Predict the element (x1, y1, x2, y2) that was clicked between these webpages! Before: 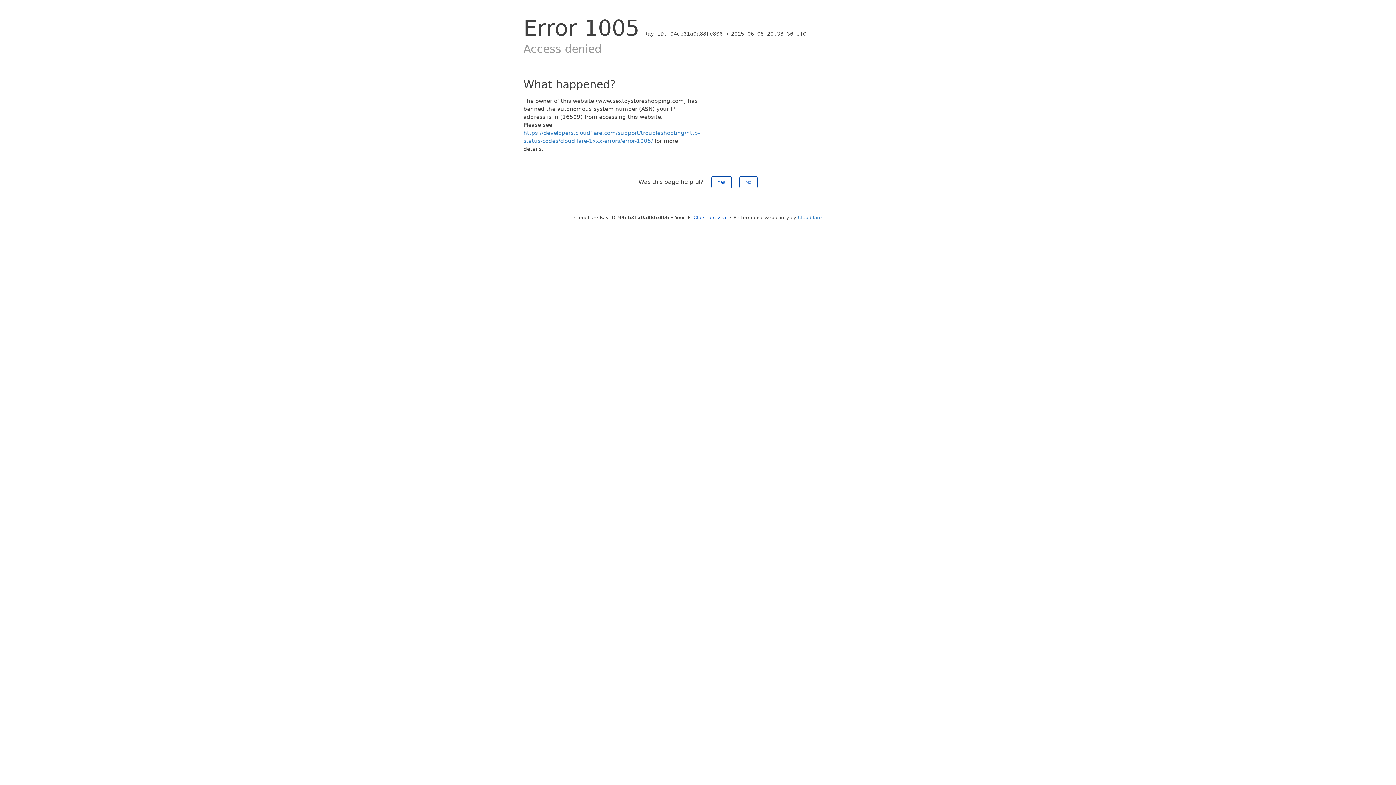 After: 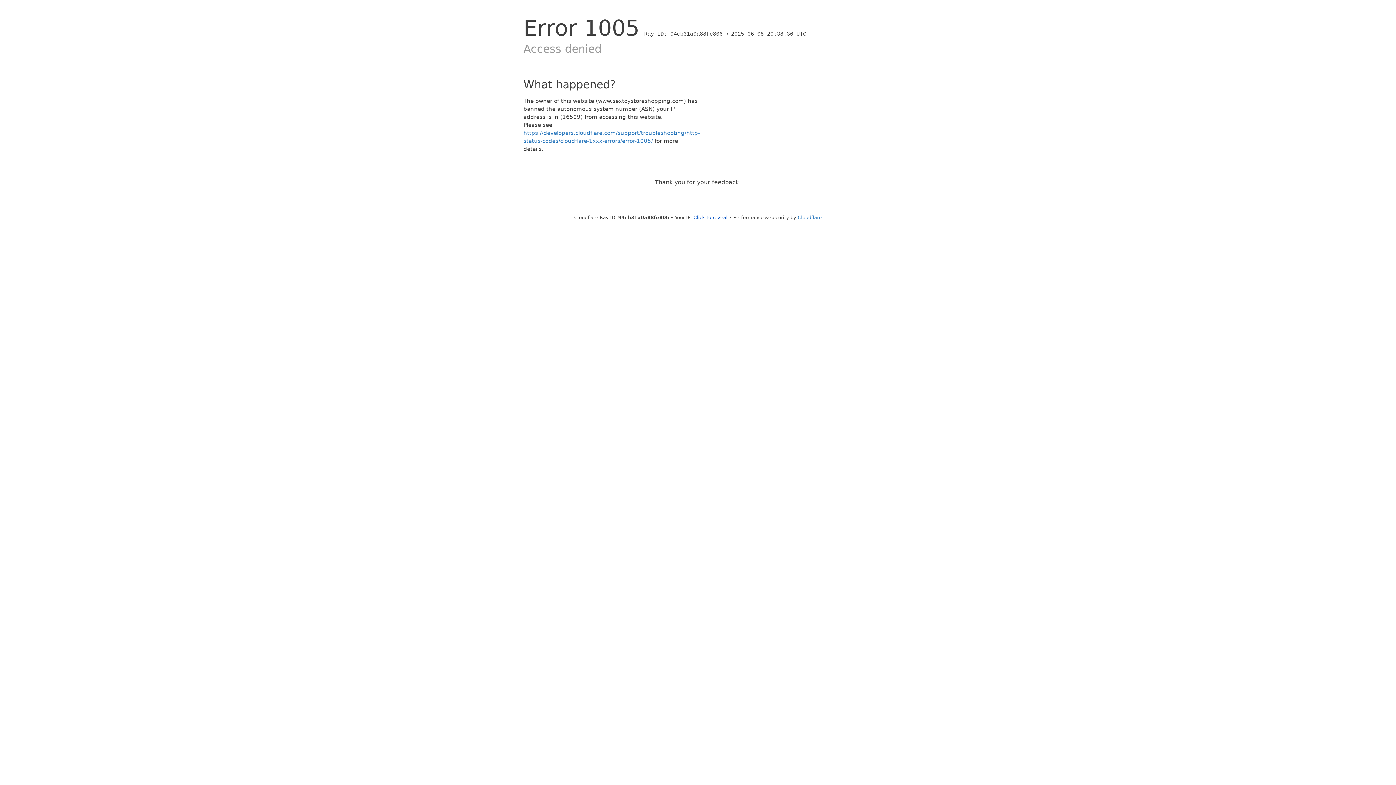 Action: label: No bbox: (739, 176, 757, 188)